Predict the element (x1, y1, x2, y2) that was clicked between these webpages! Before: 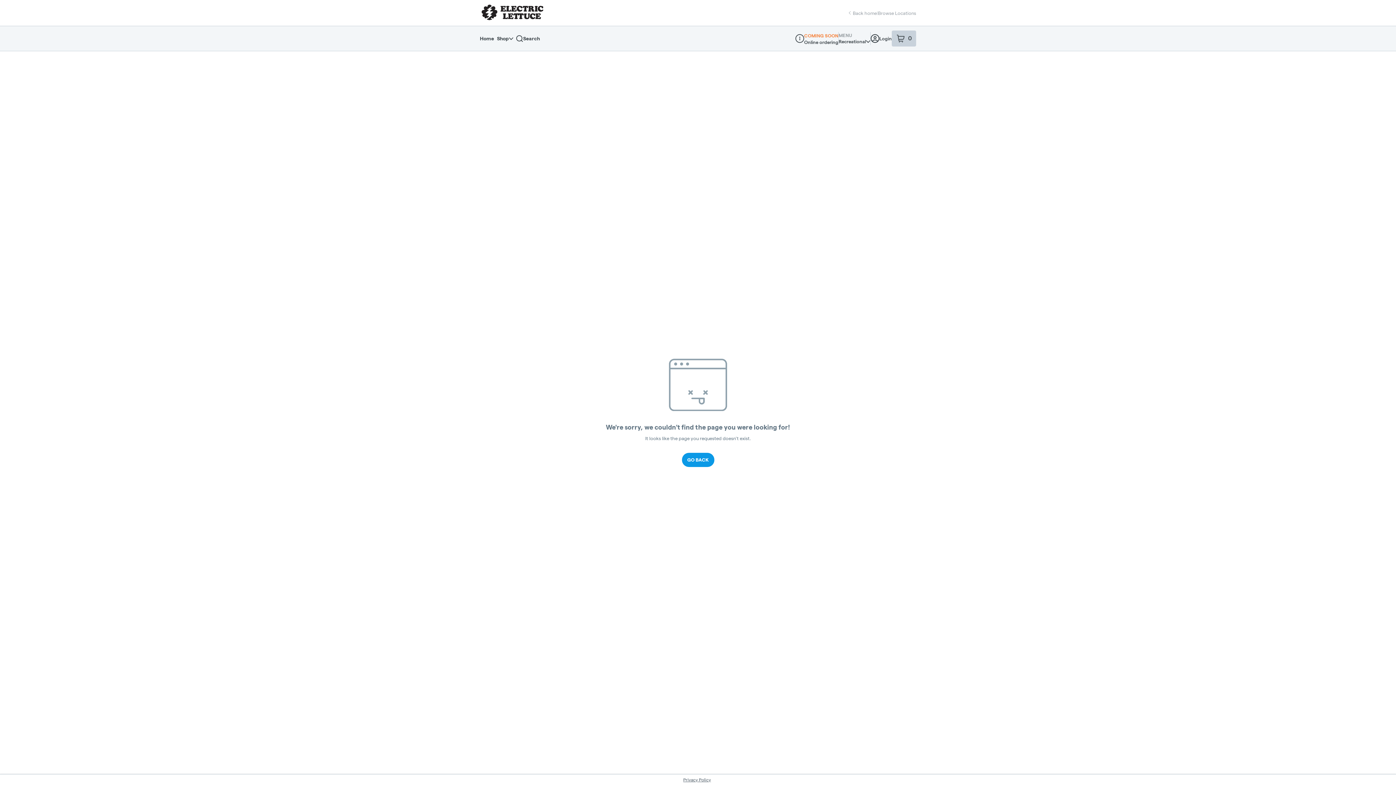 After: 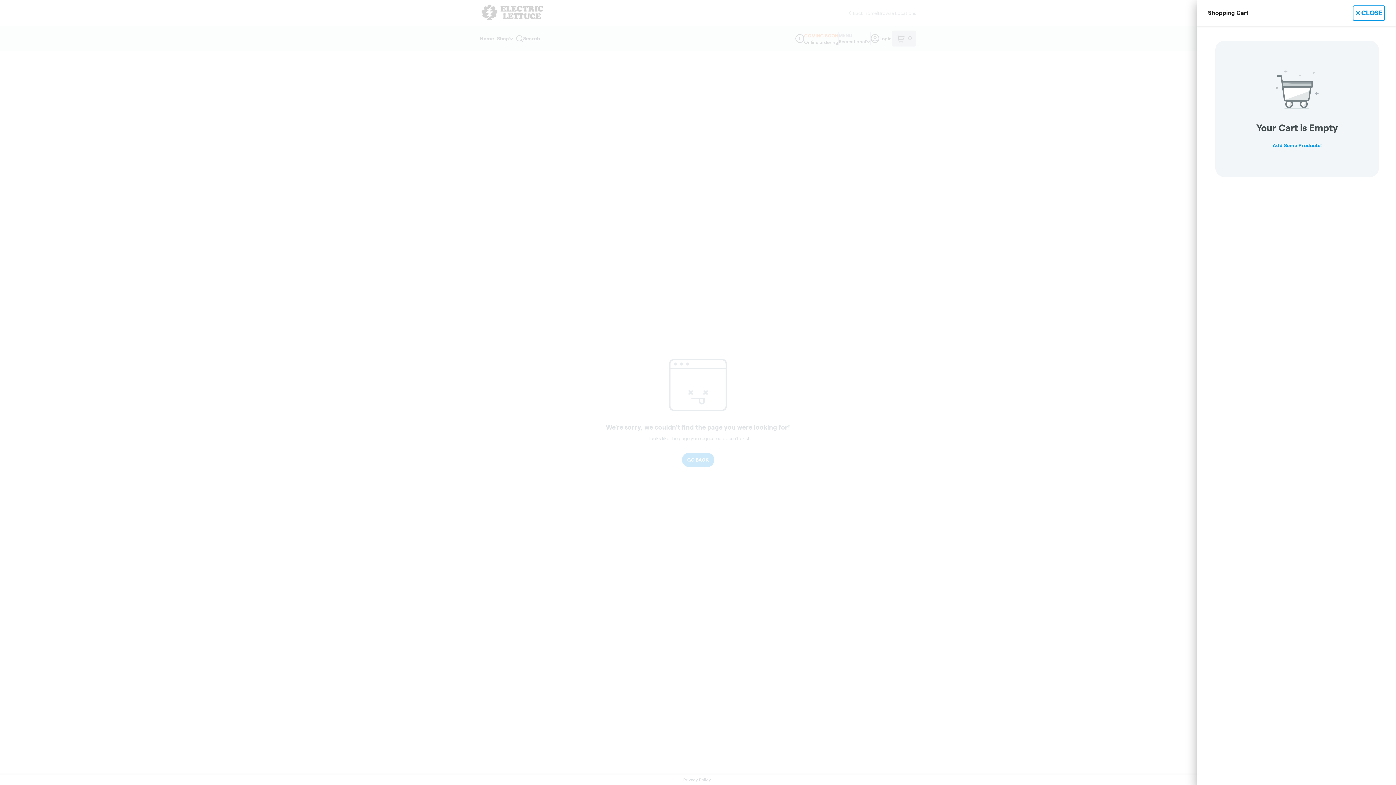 Action: label: 0
items in your shopping cart bbox: (892, 30, 916, 46)